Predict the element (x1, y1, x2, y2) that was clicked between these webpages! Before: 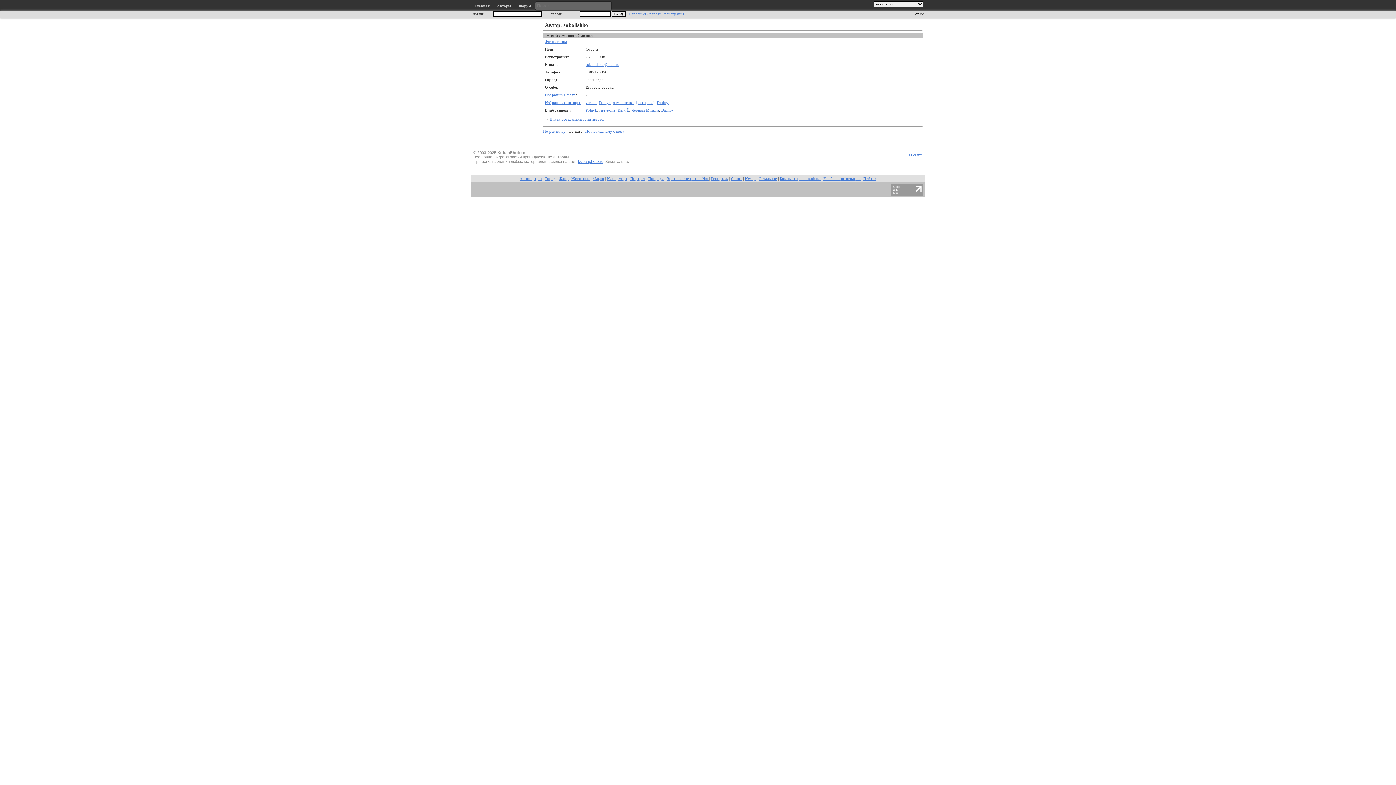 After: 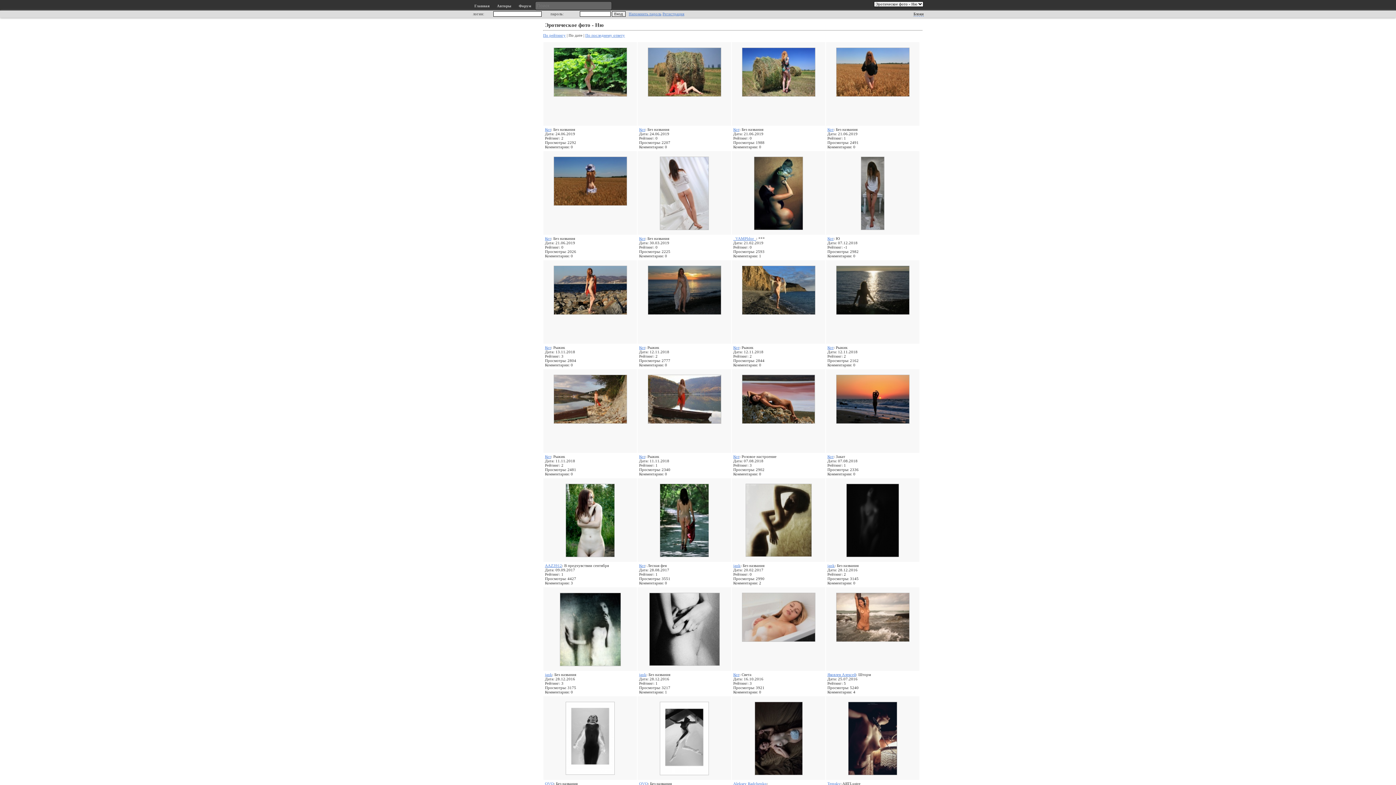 Action: bbox: (666, 176, 709, 180) label: Эротическое фото - Ню 